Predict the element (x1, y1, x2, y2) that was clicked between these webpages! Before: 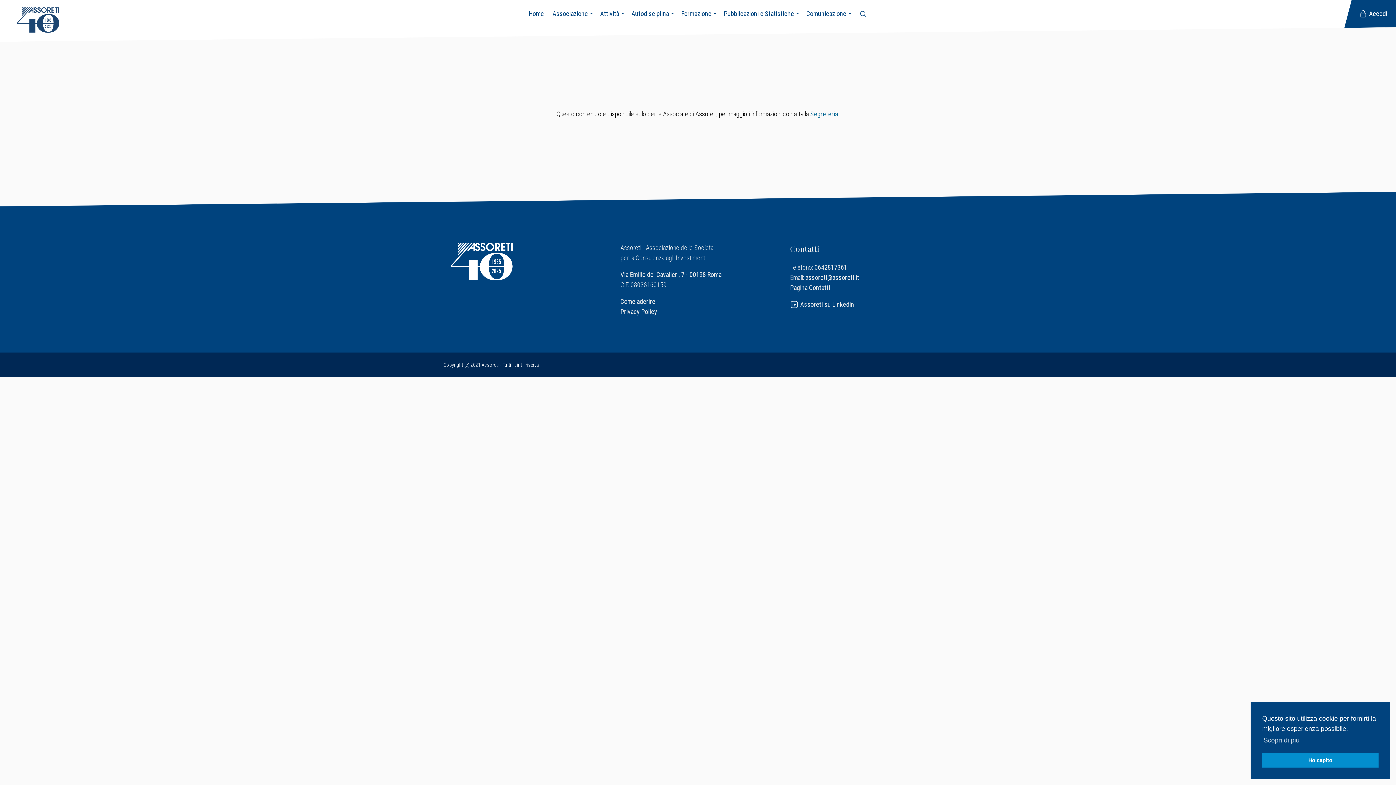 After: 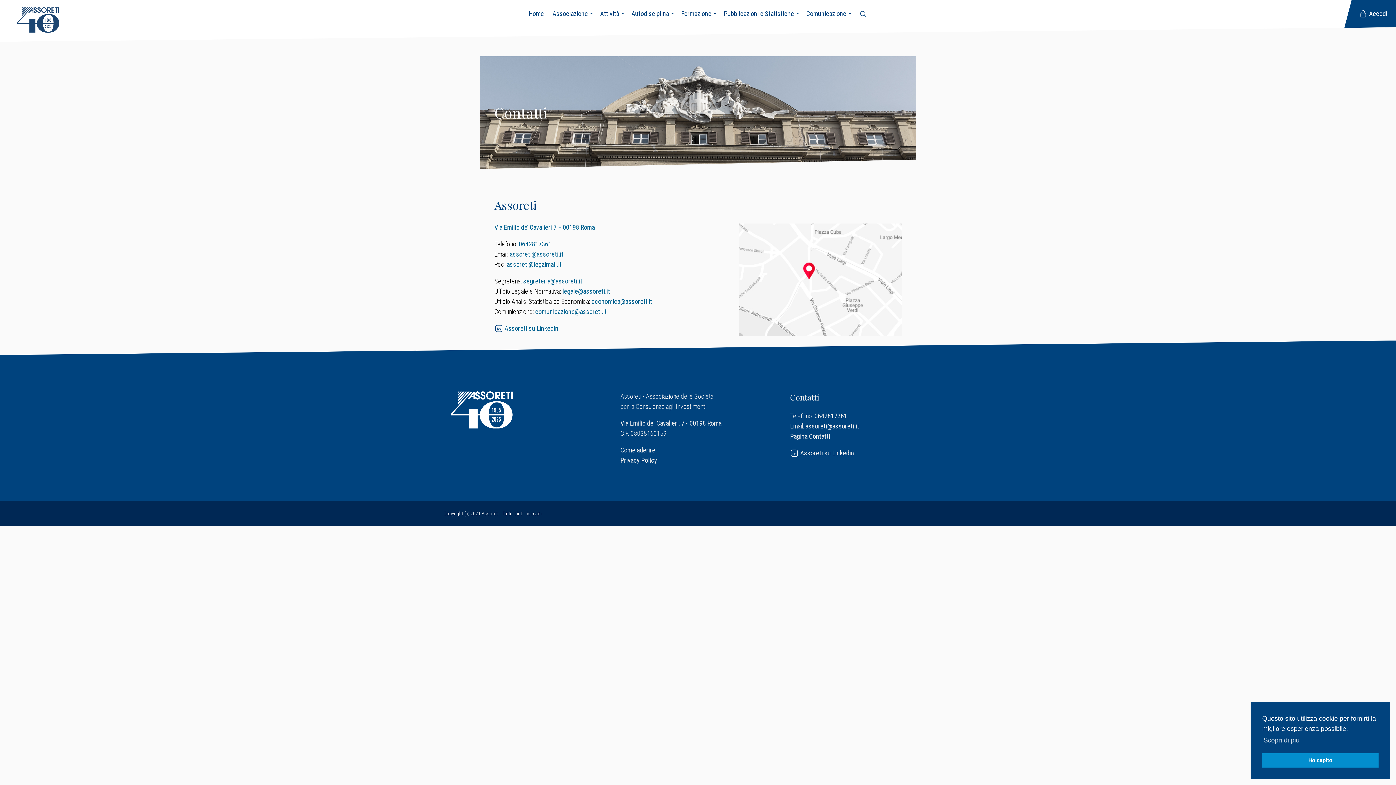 Action: label: Segreteria bbox: (810, 110, 838, 117)